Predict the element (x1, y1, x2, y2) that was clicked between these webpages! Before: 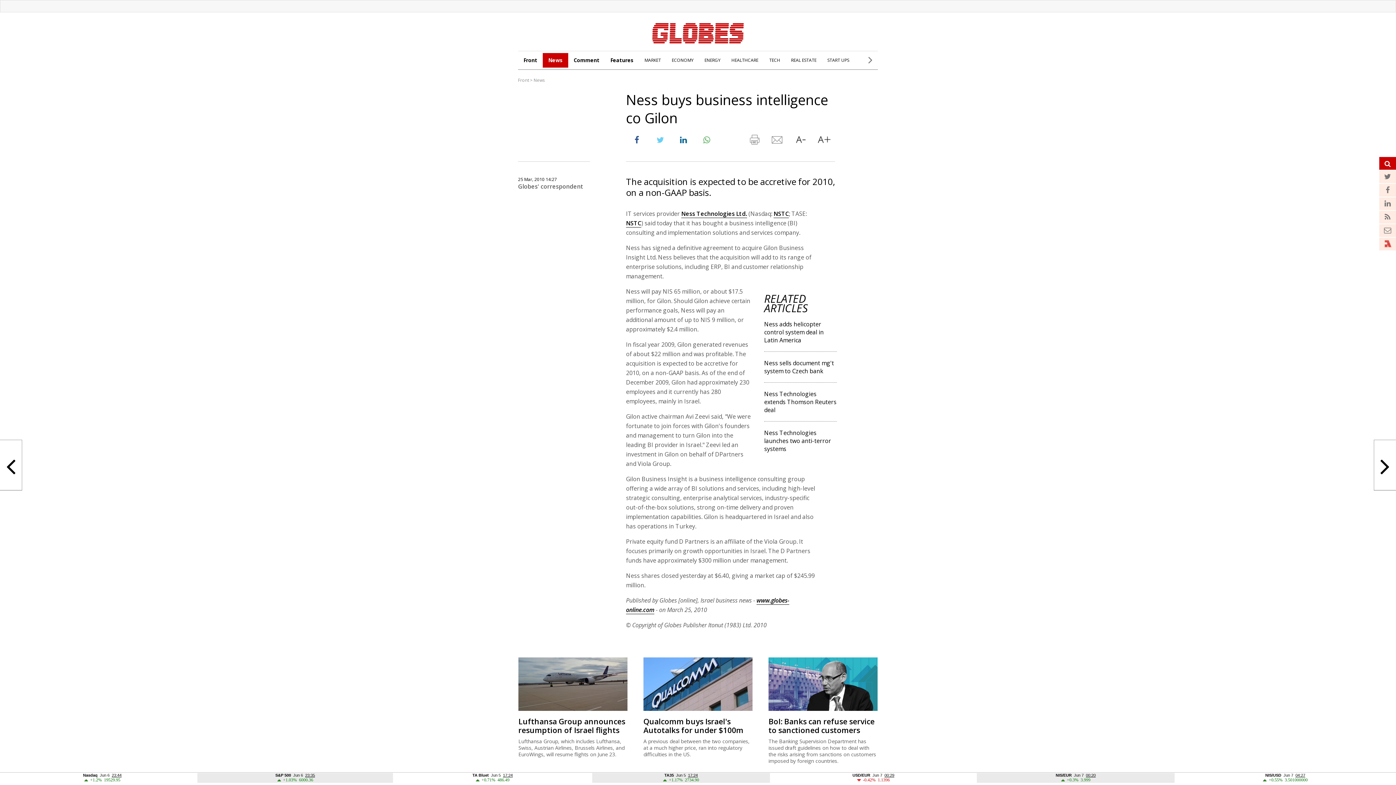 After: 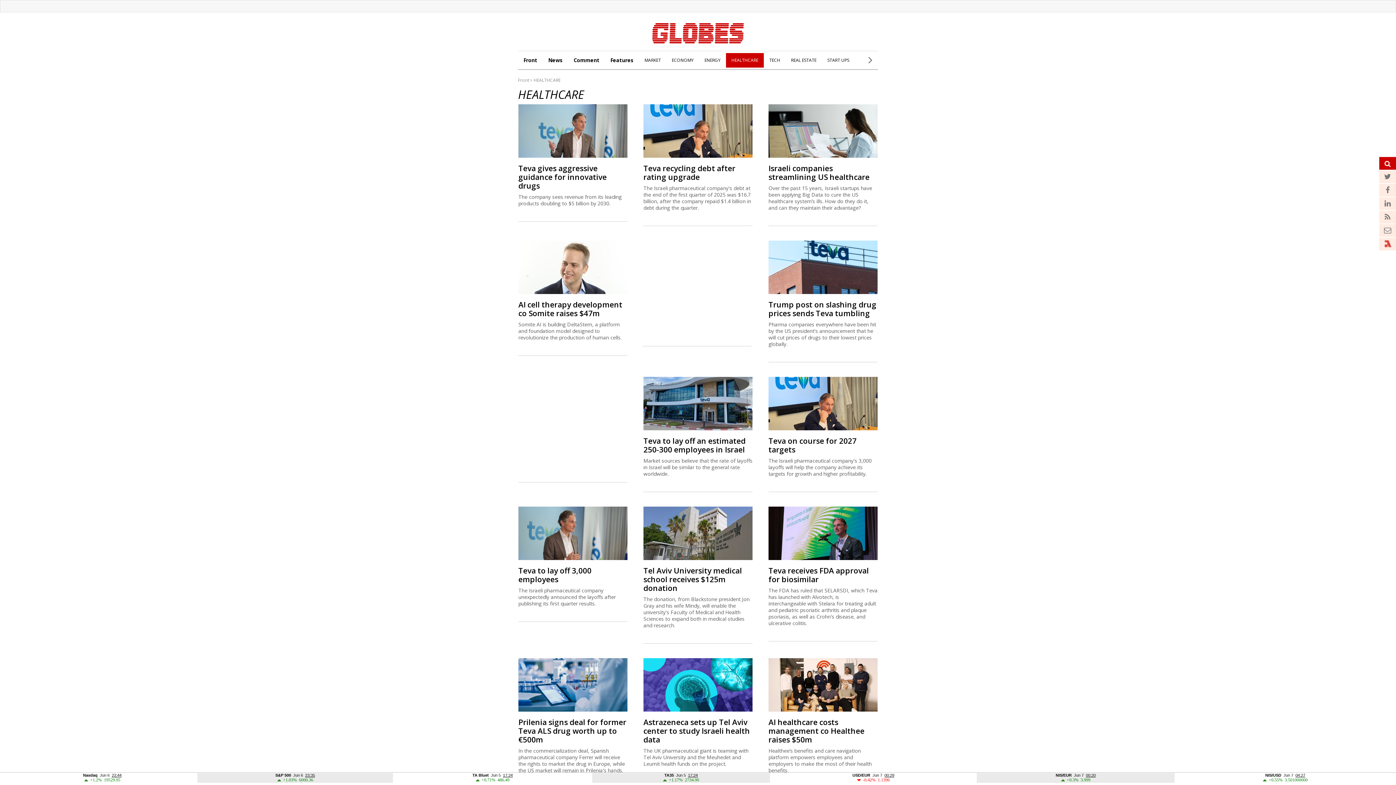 Action: label: HEALTHCARE bbox: (731, 53, 758, 67)